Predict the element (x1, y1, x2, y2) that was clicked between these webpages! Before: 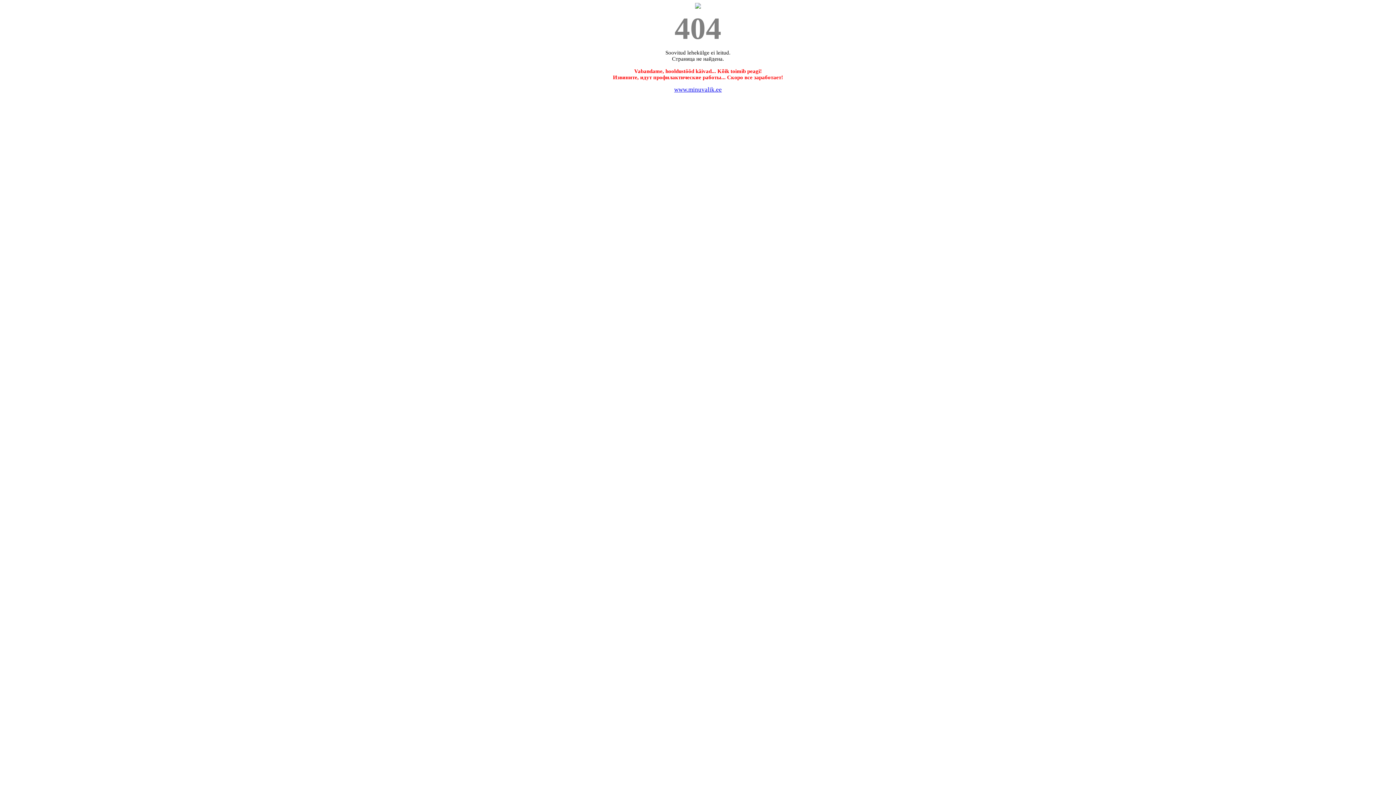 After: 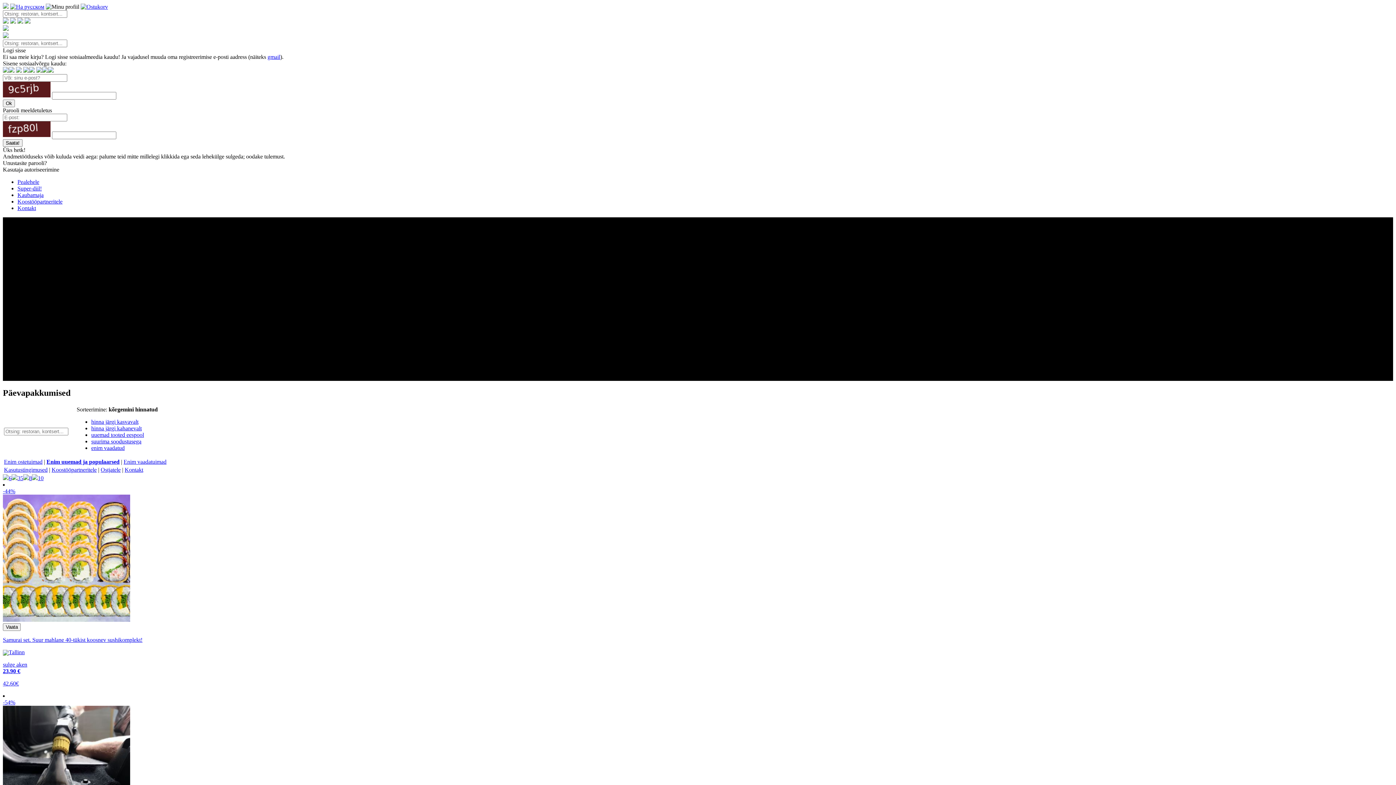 Action: bbox: (695, 3, 701, 9)